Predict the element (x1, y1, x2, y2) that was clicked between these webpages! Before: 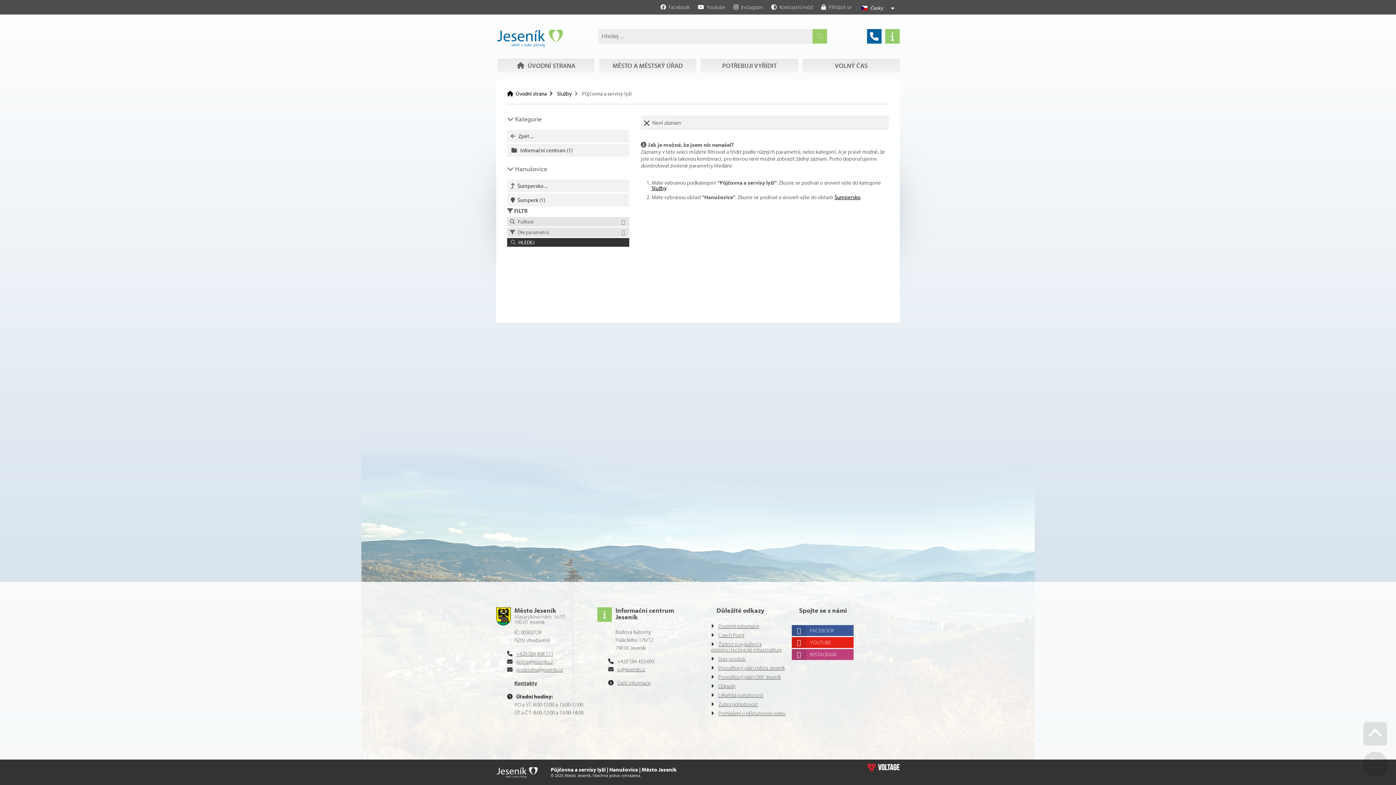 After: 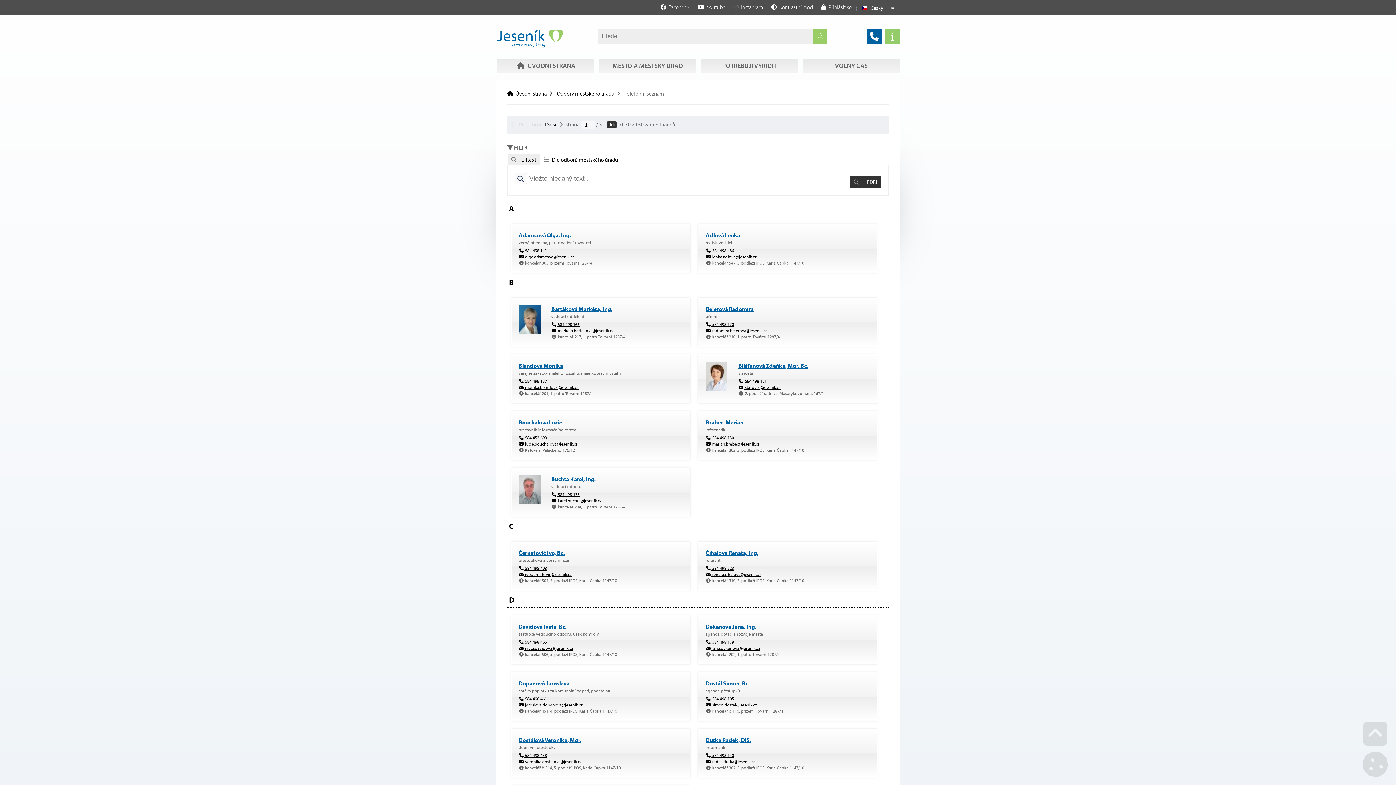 Action: bbox: (514, 680, 537, 686) label: Kontakty